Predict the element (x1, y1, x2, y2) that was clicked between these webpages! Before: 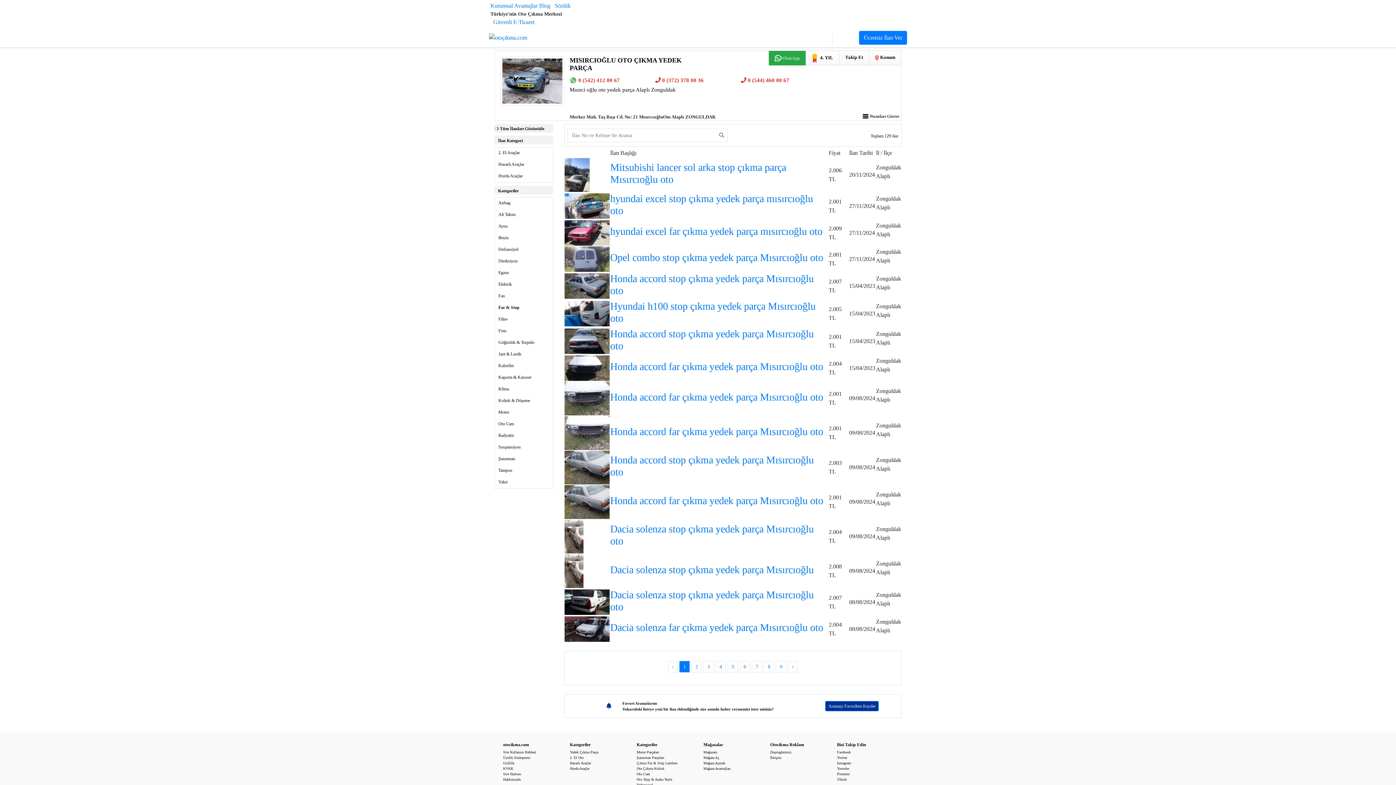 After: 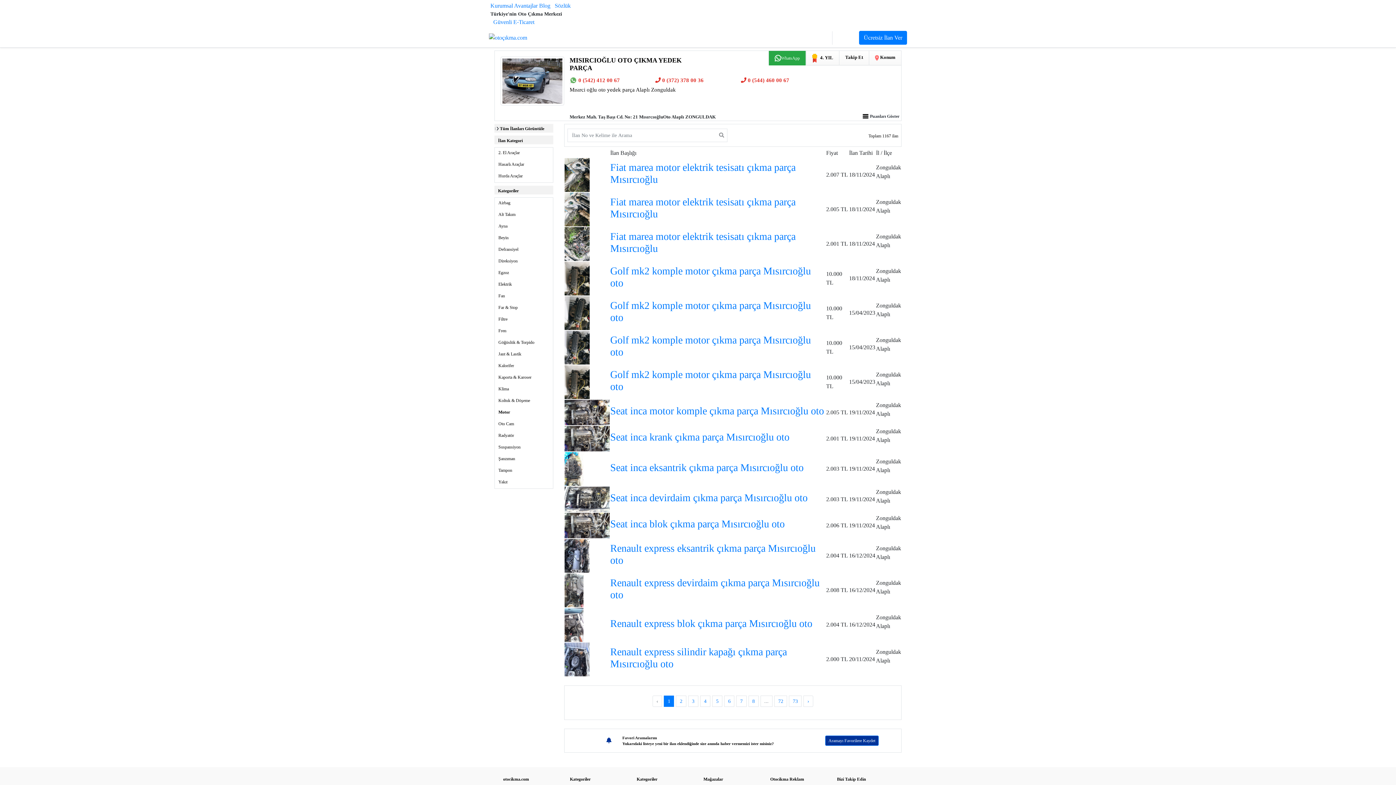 Action: bbox: (494, 407, 551, 417) label: Motor